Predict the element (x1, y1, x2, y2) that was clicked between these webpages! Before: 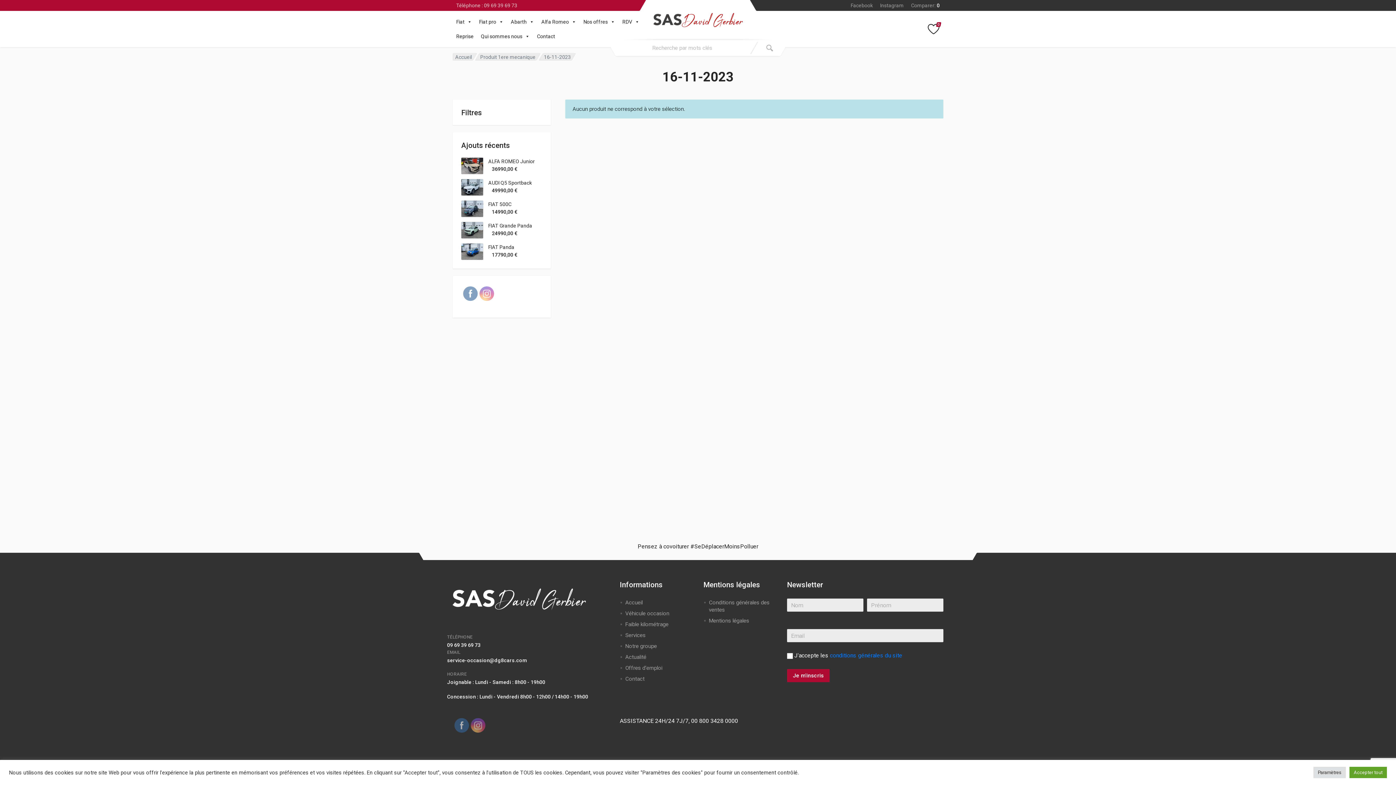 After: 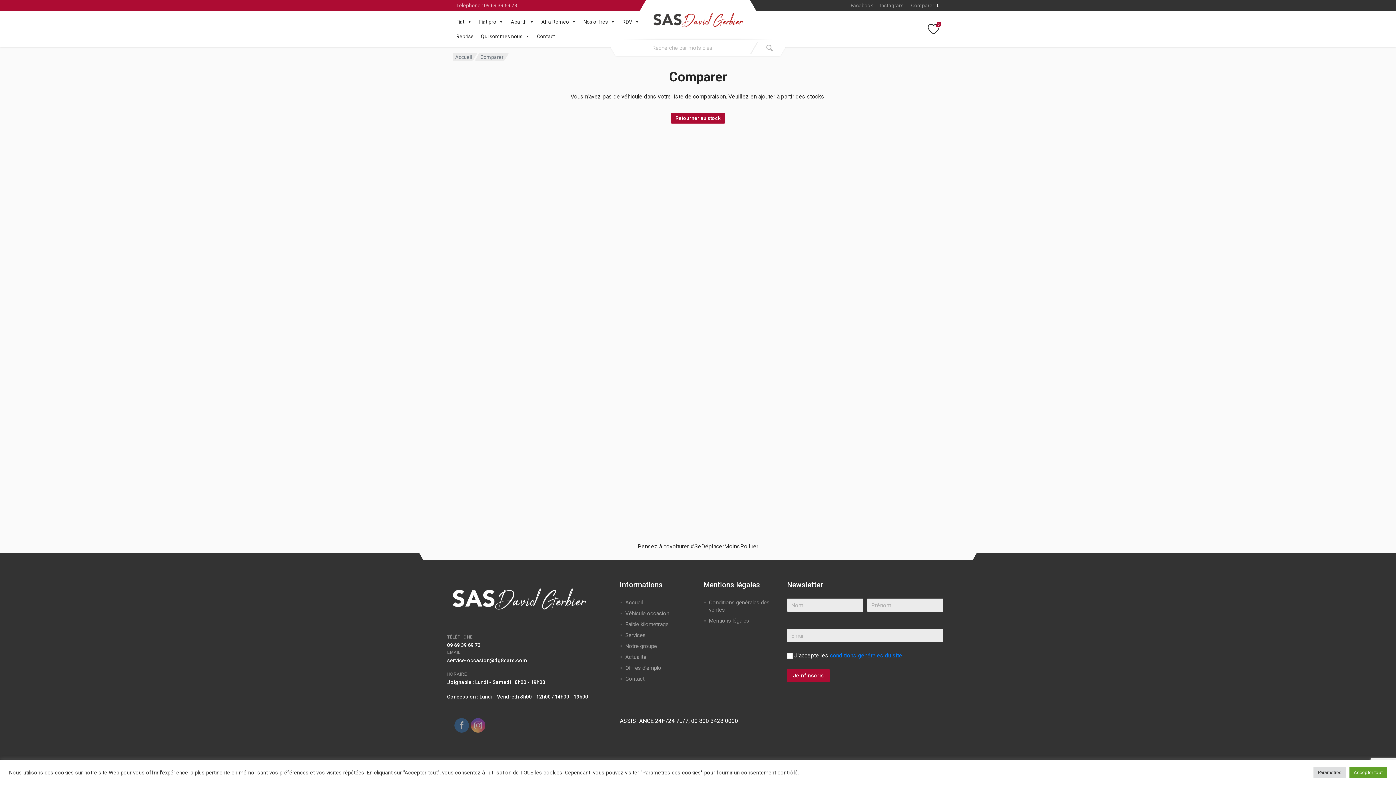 Action: bbox: (907, 0, 943, 10) label: Comparer:
0